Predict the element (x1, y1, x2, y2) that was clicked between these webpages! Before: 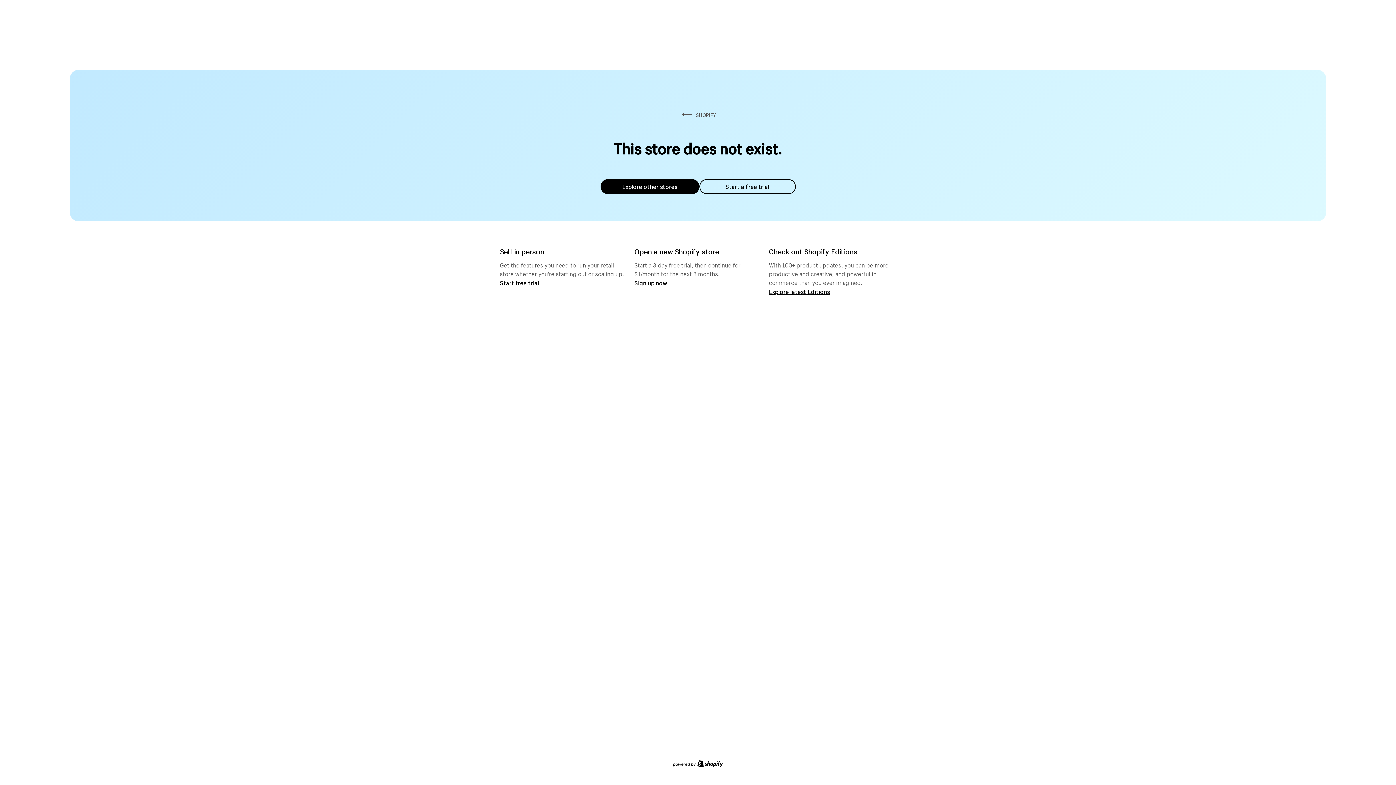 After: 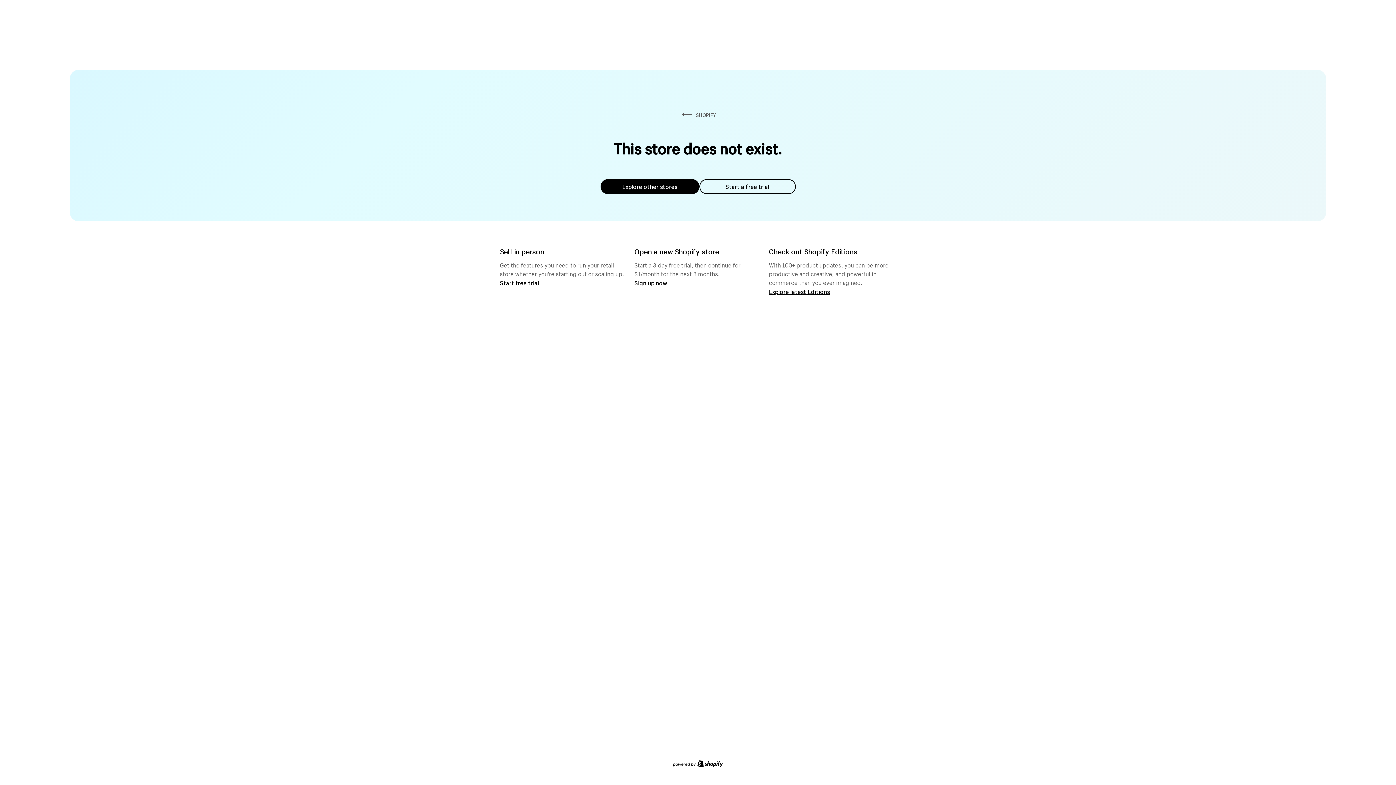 Action: label: Explore other stores bbox: (600, 179, 699, 194)